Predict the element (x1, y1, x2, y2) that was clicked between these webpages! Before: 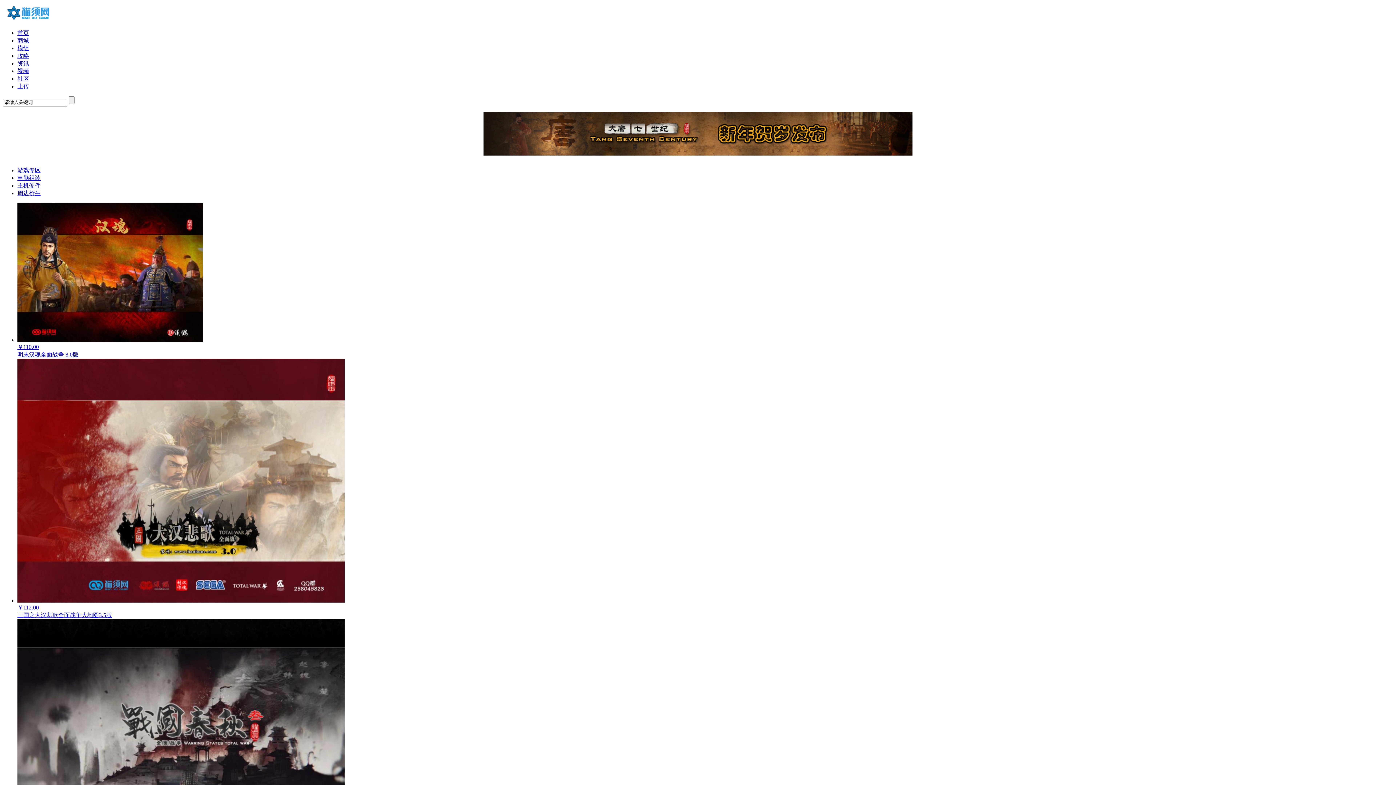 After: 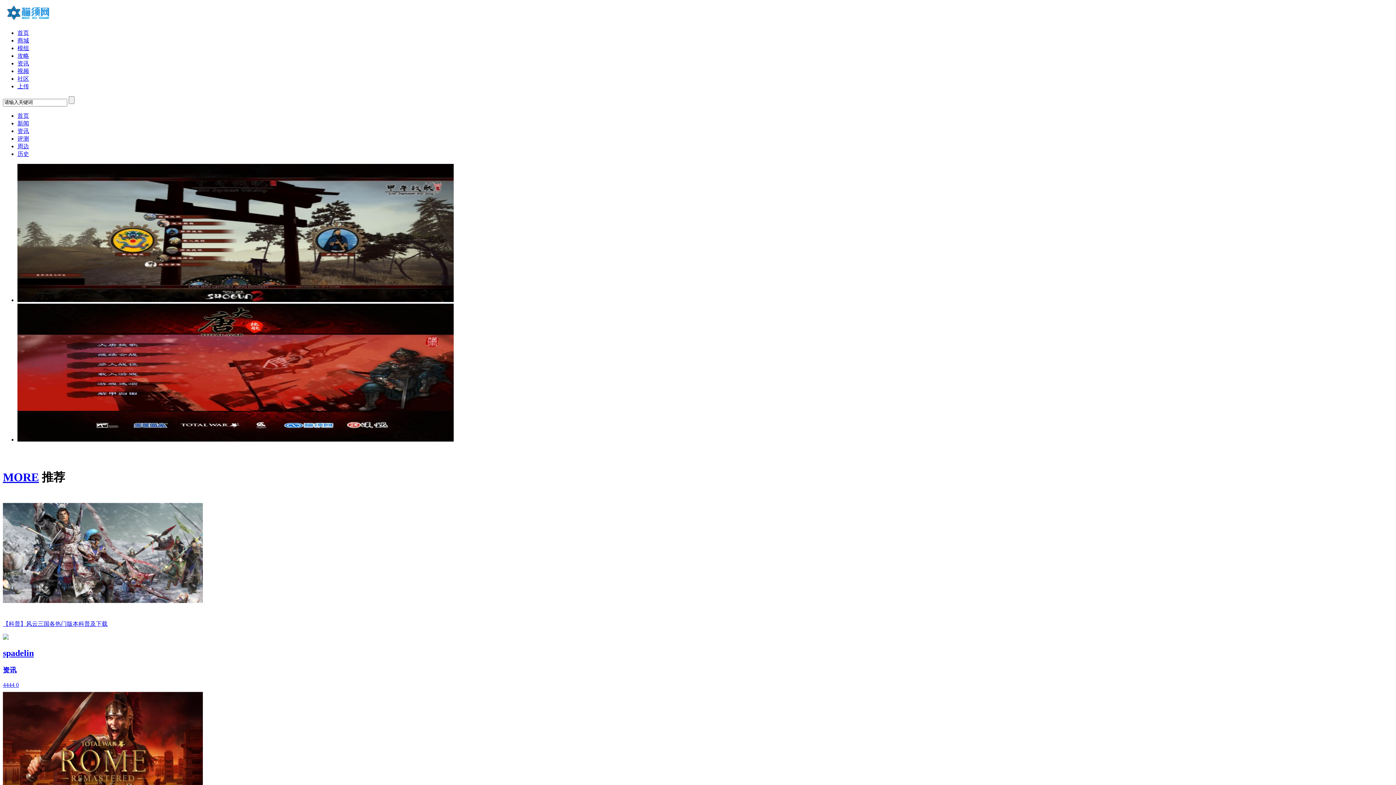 Action: label: 资讯 bbox: (17, 60, 29, 66)